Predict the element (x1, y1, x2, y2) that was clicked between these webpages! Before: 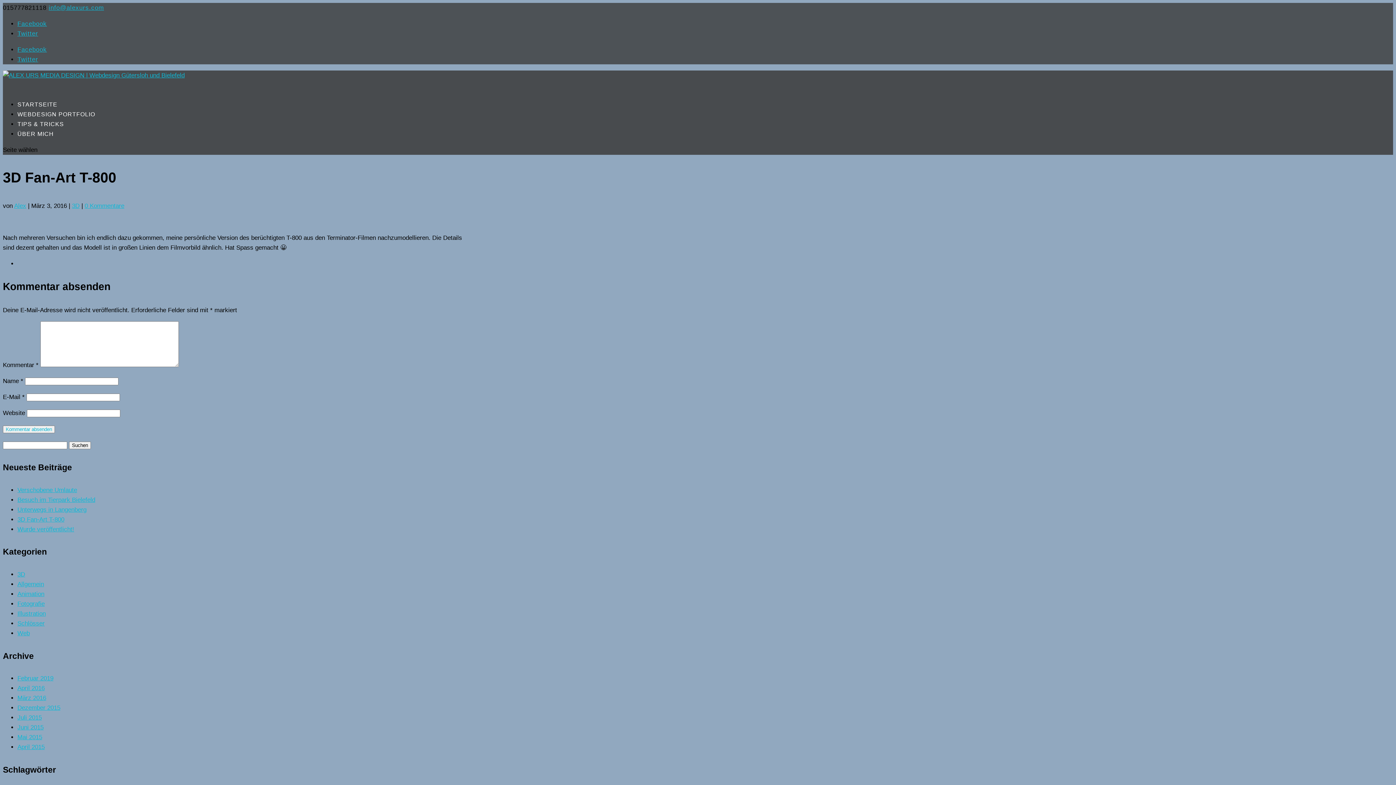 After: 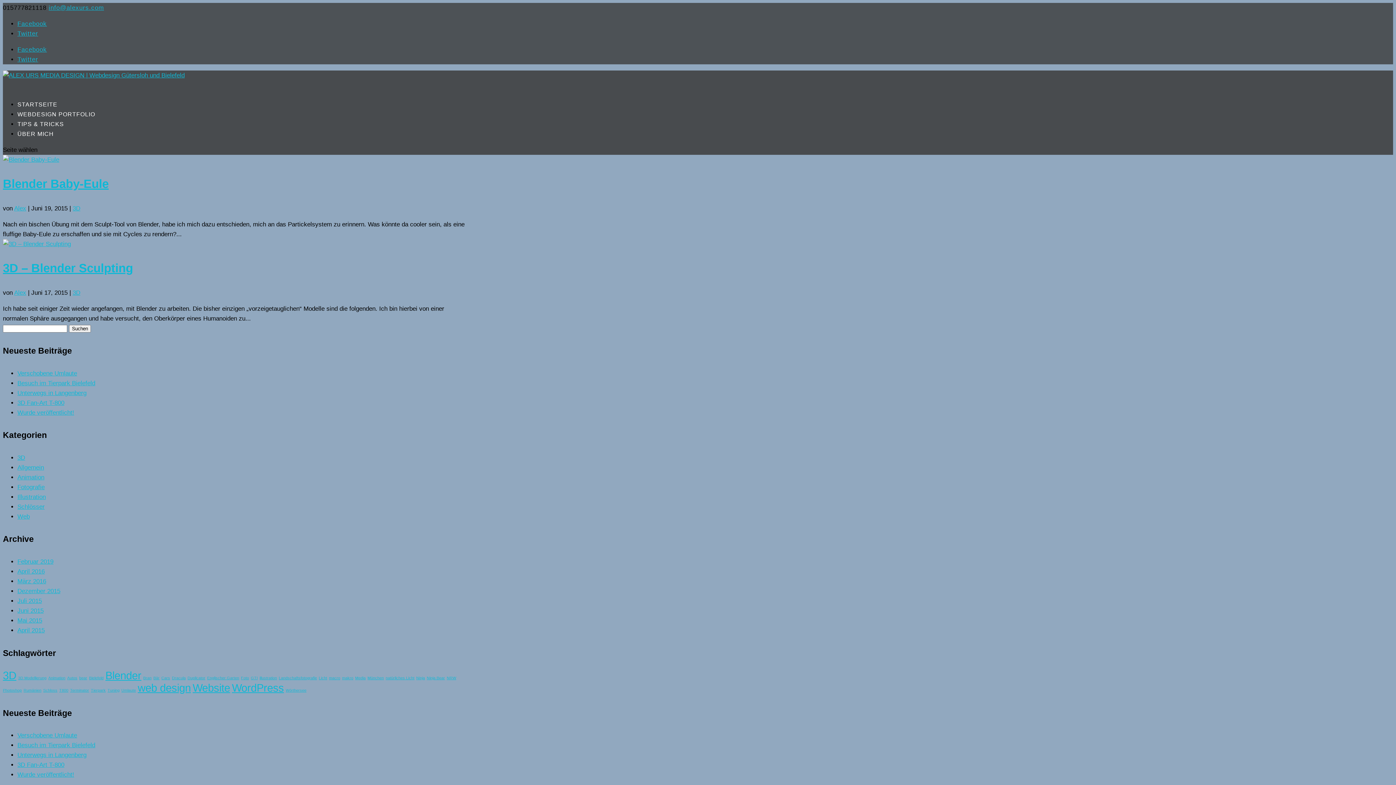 Action: label: Juni 2015 bbox: (17, 724, 43, 731)